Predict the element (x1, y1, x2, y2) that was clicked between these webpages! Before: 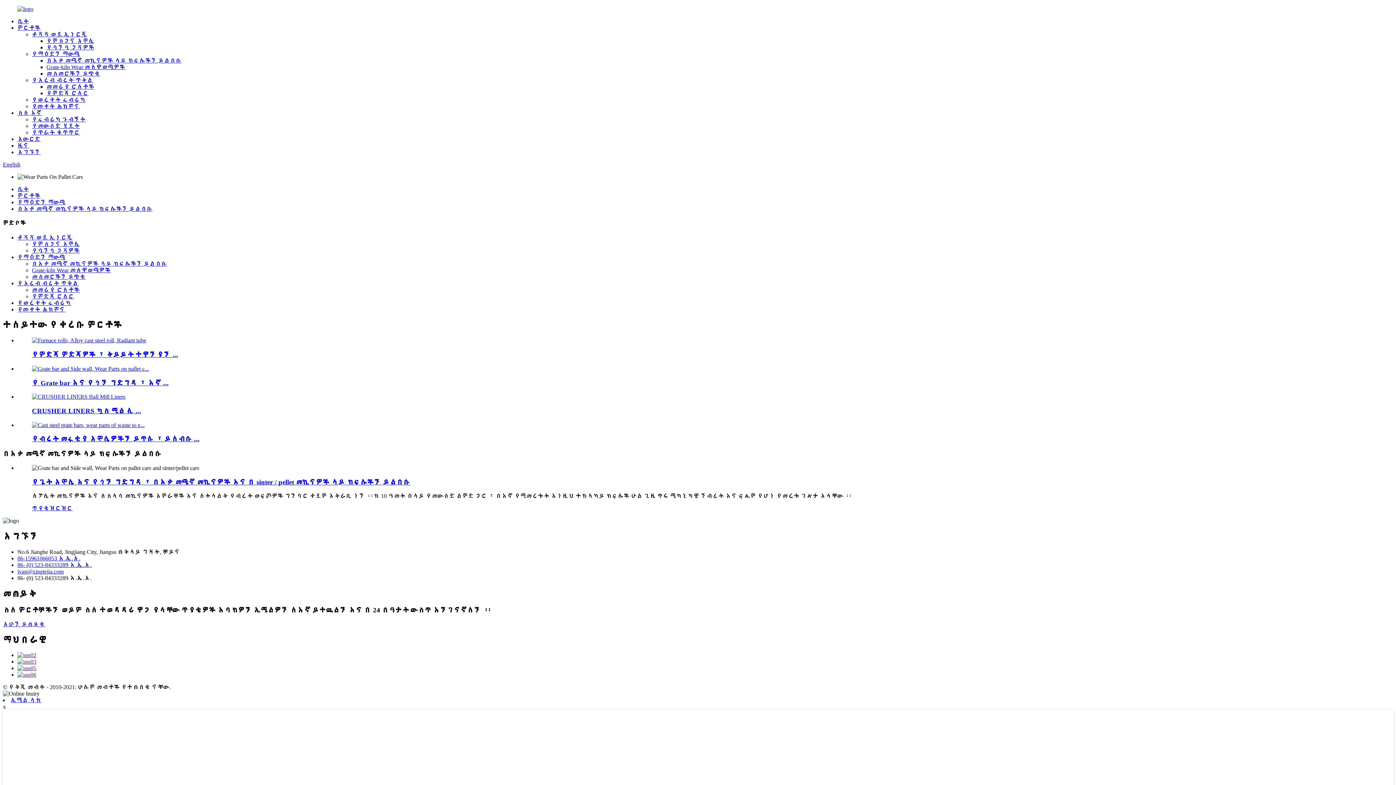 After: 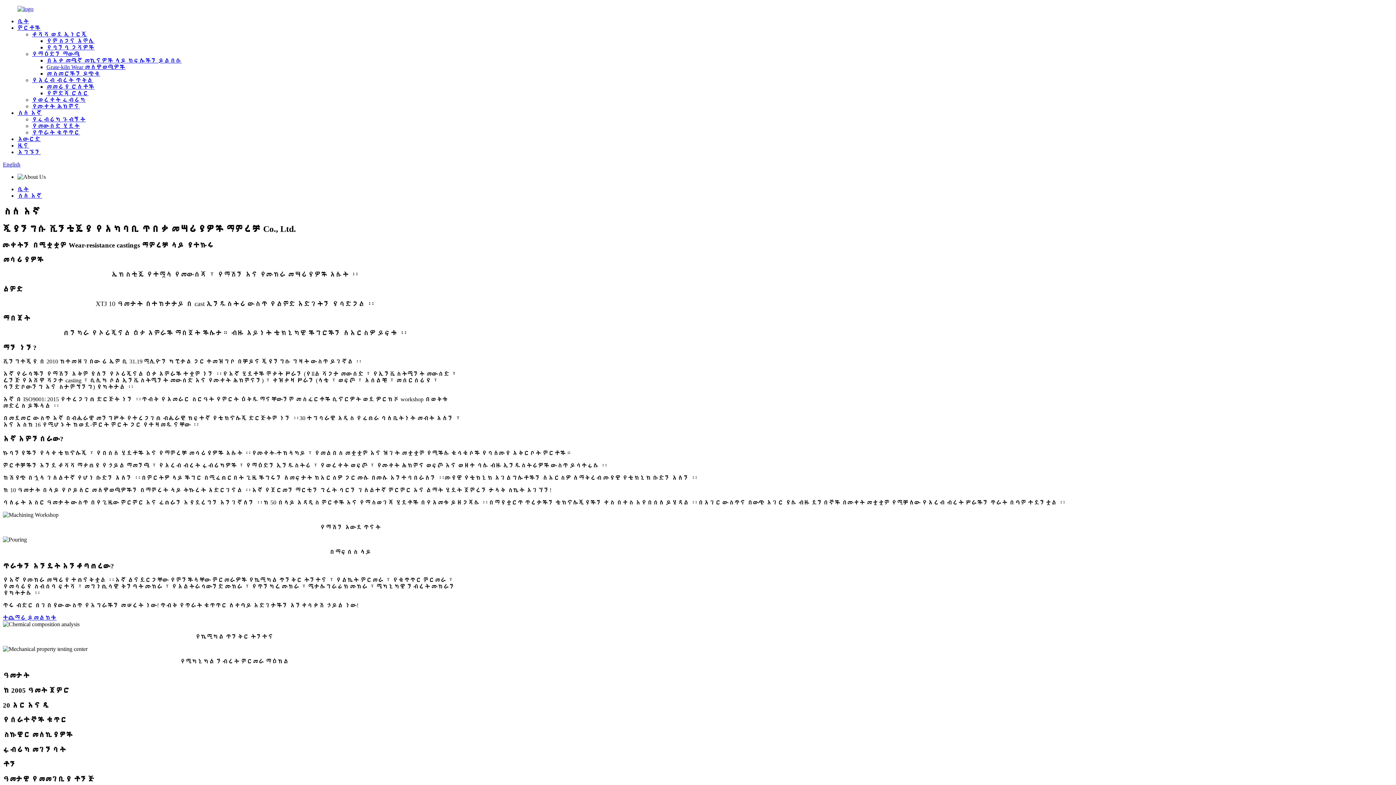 Action: label: የፋብሪካ ጉብኝት bbox: (32, 116, 85, 122)